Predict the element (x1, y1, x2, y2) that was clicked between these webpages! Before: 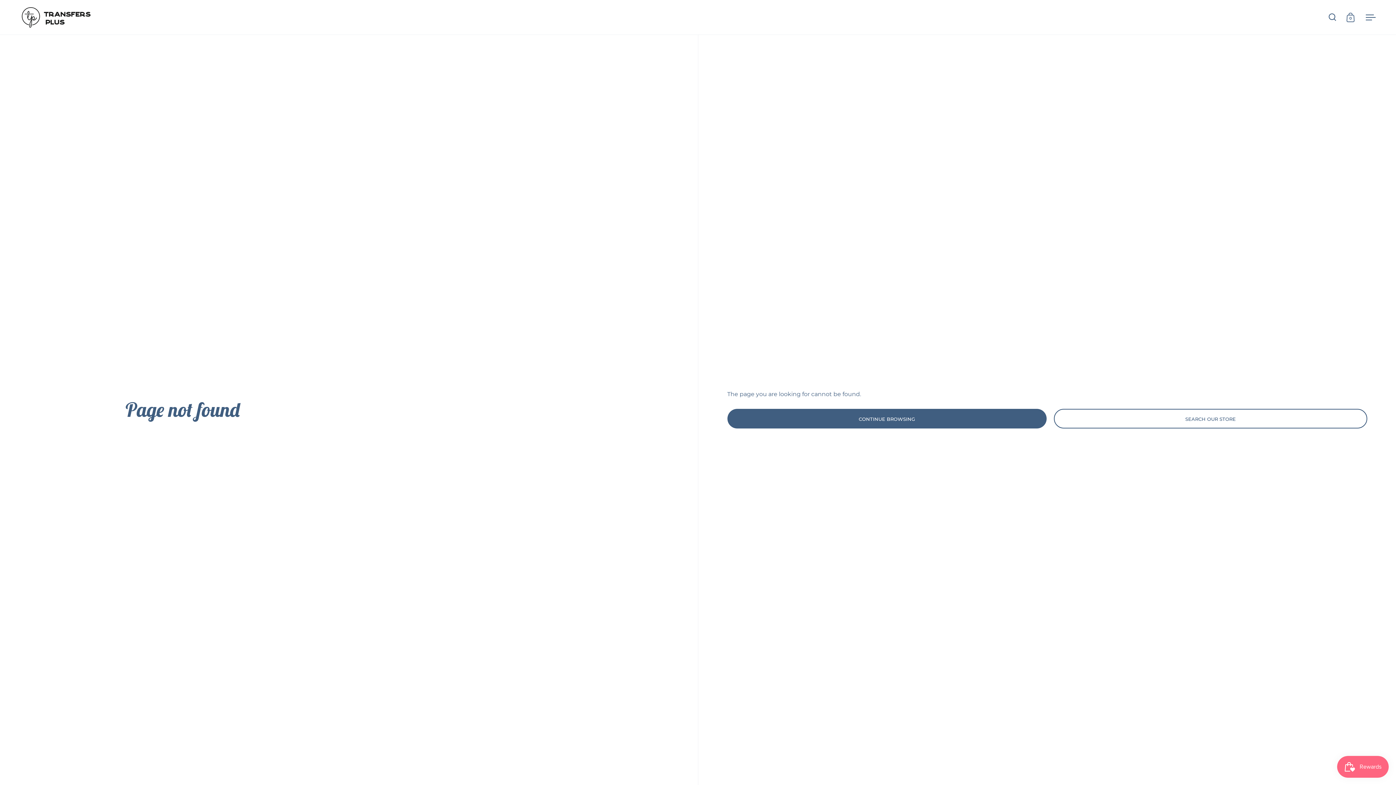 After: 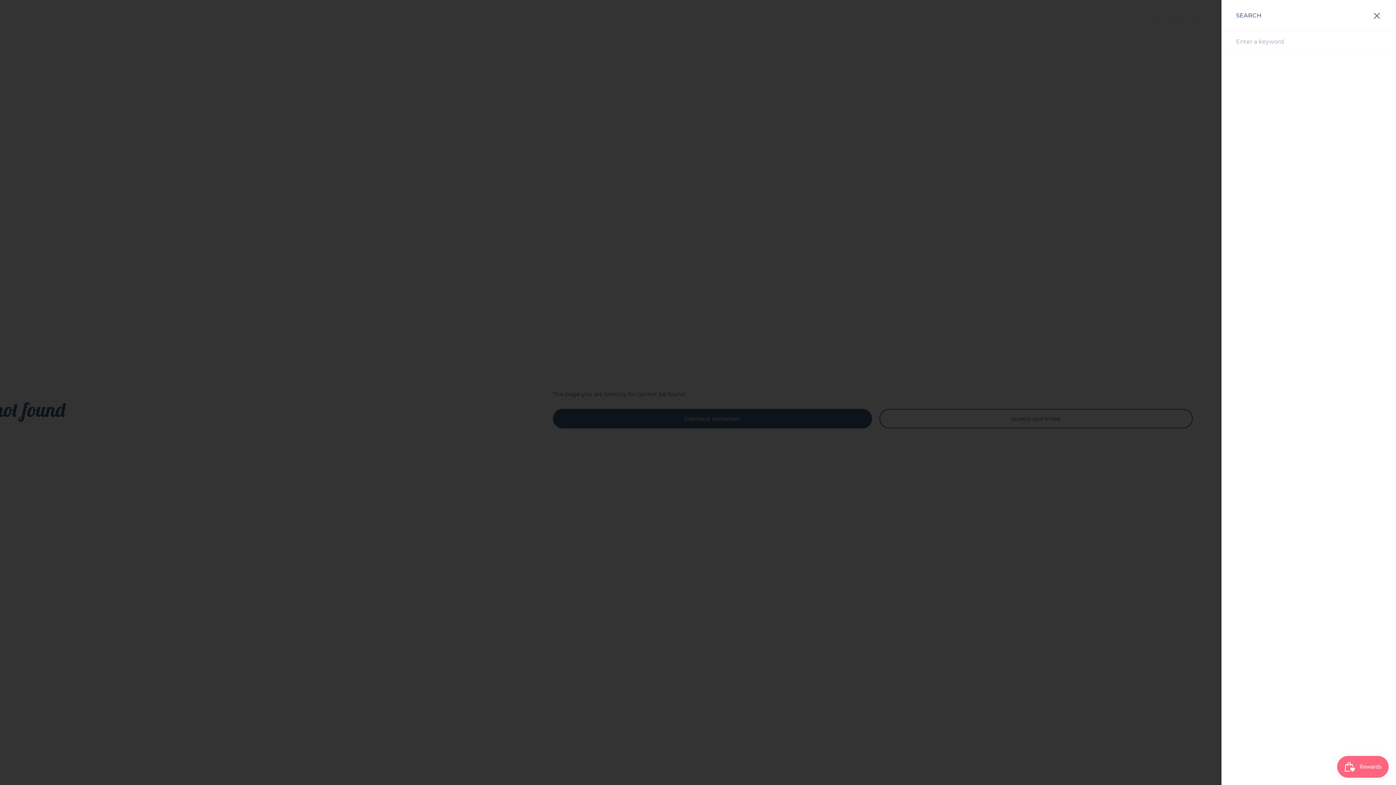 Action: bbox: (1328, 13, 1336, 21)